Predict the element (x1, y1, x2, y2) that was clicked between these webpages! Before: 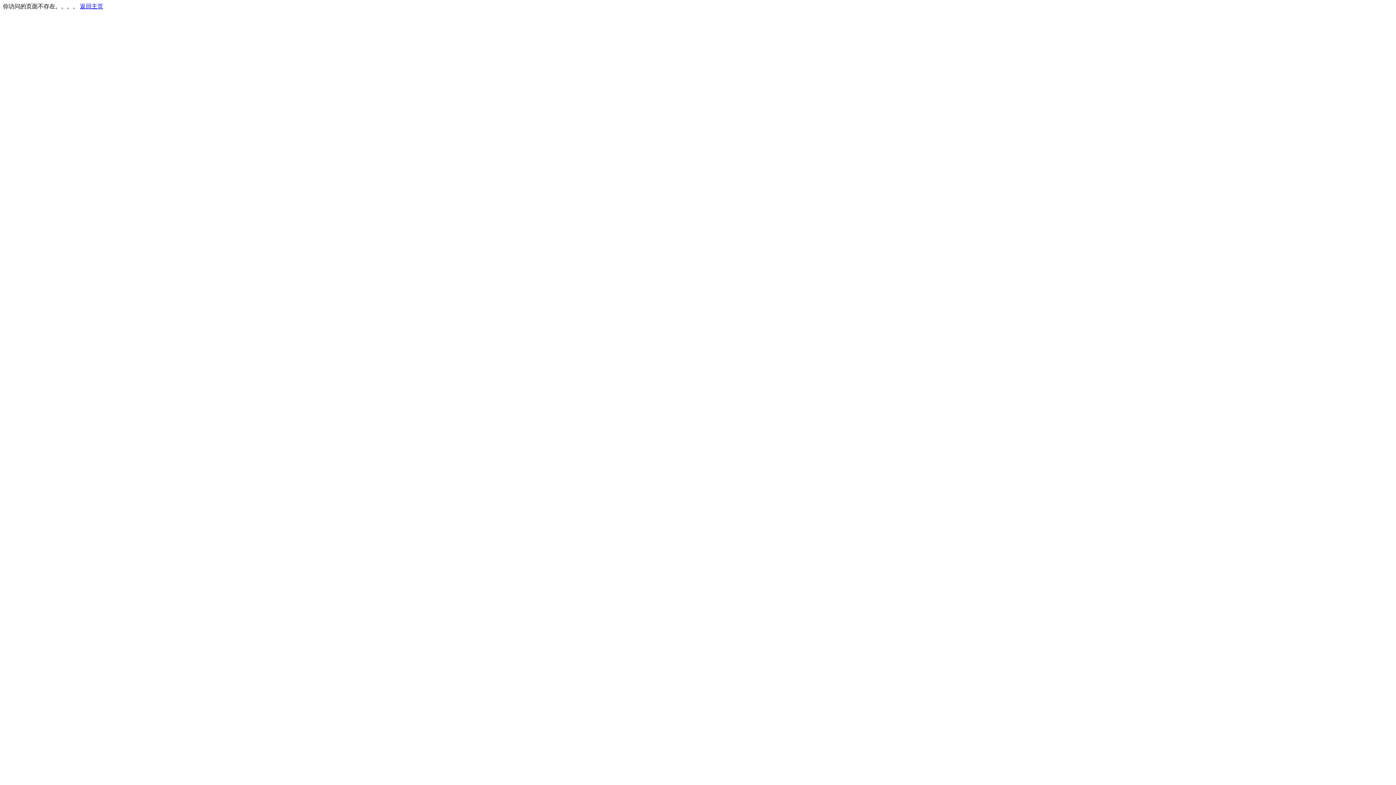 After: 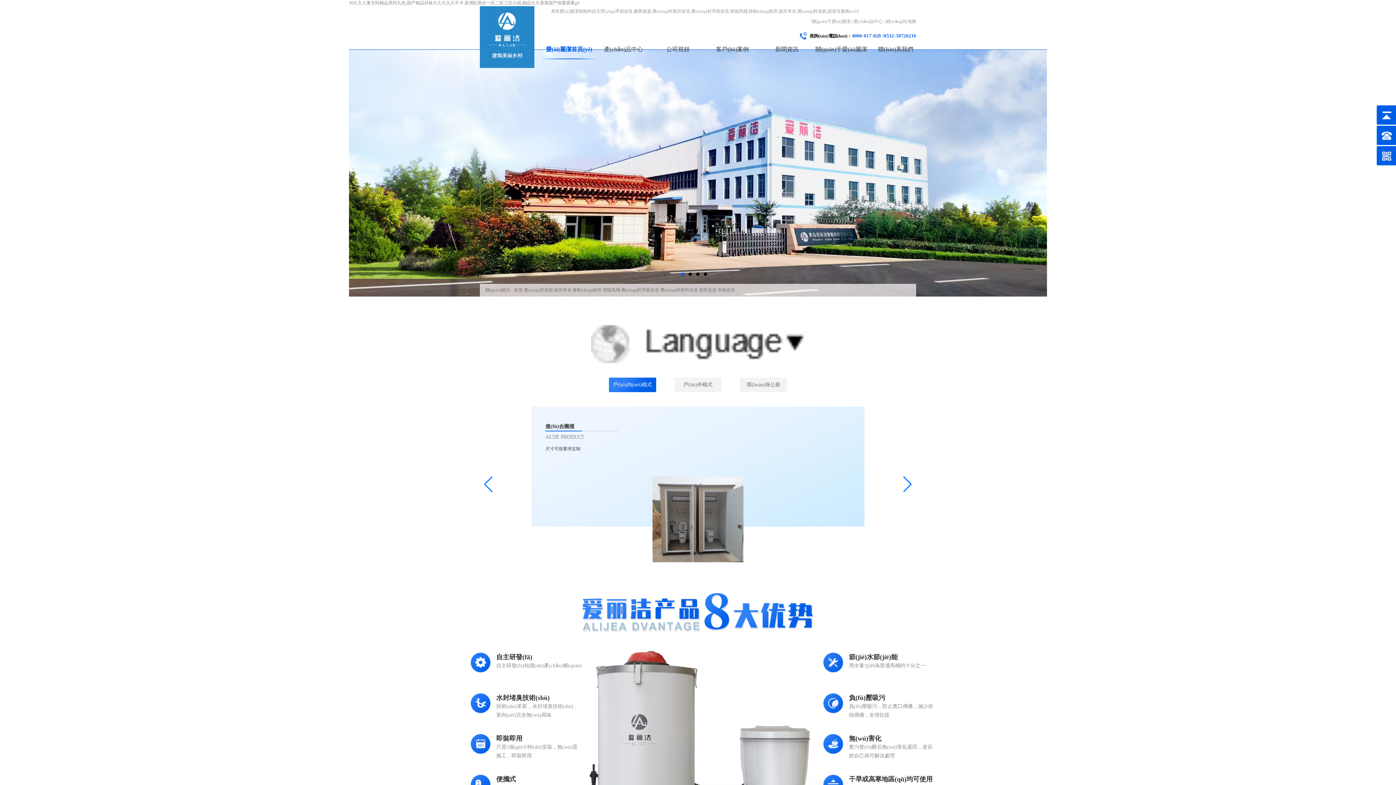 Action: bbox: (80, 3, 103, 9) label: 返回主页